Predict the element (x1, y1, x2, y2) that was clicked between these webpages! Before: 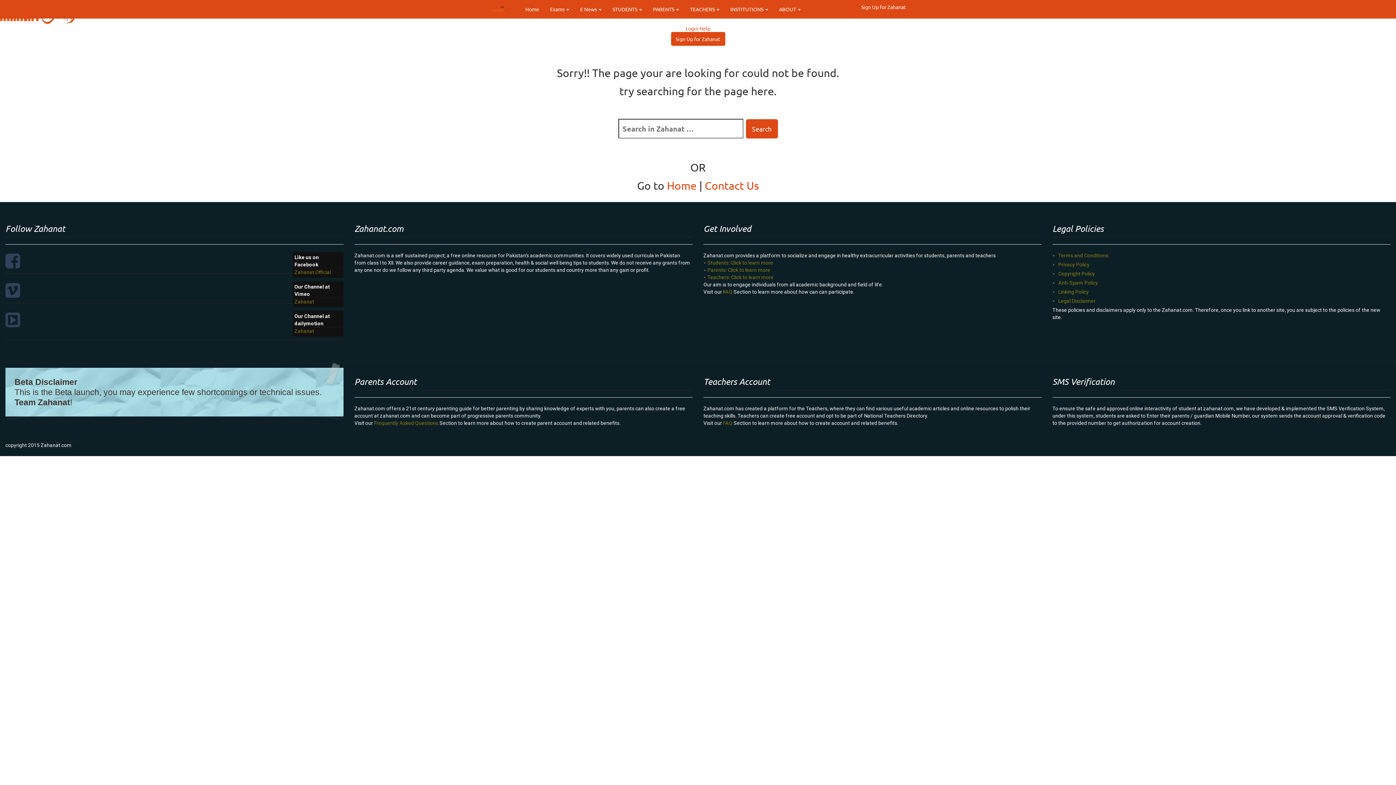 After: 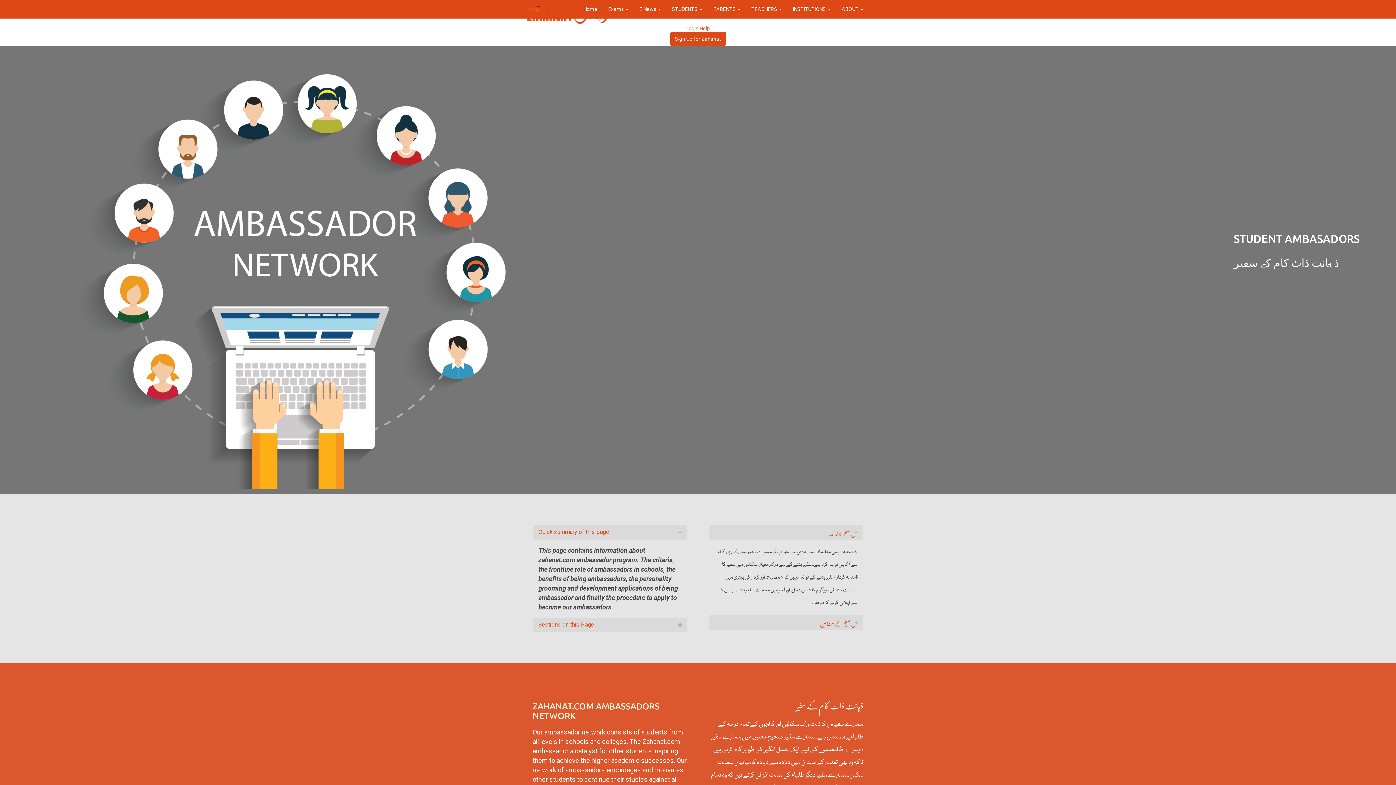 Action: label: Students: Click to learn more bbox: (703, 260, 773, 265)